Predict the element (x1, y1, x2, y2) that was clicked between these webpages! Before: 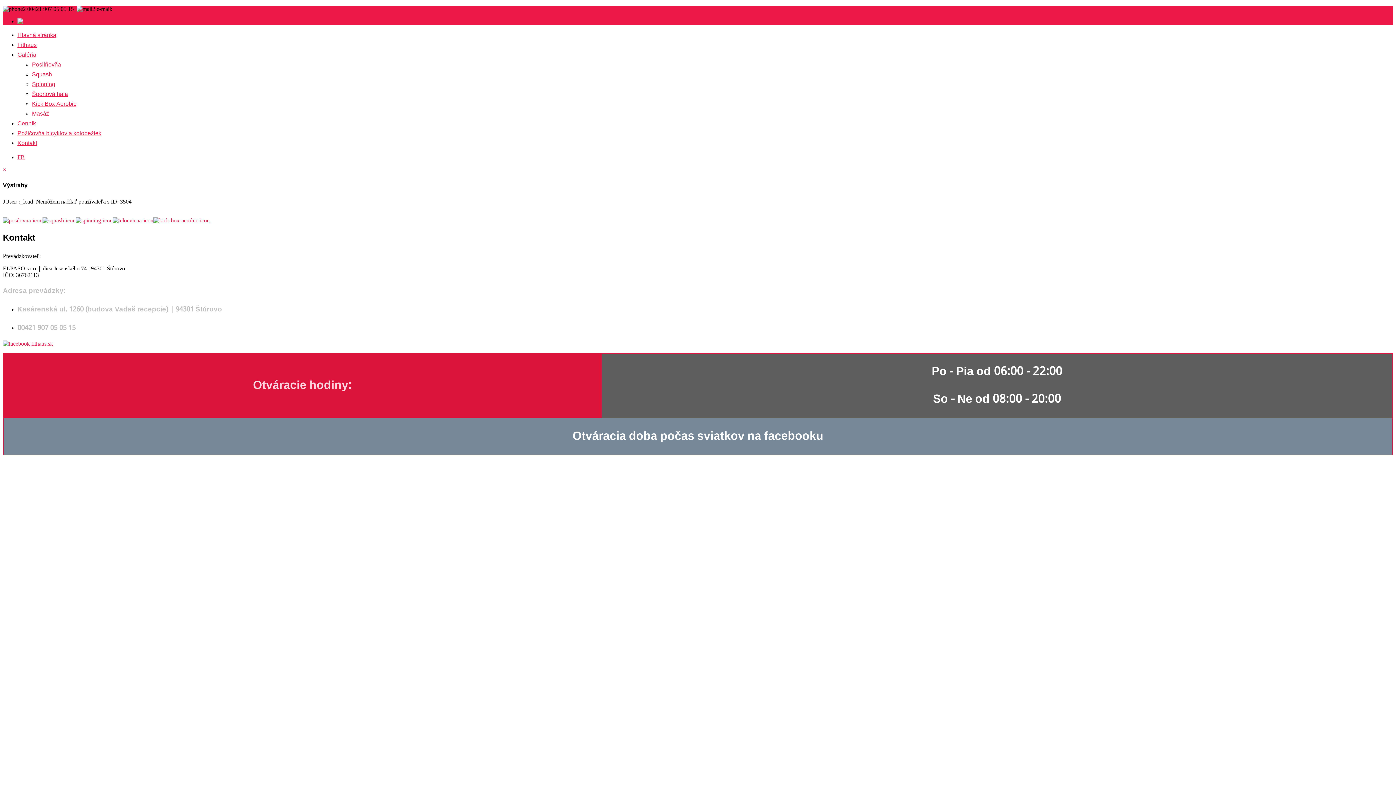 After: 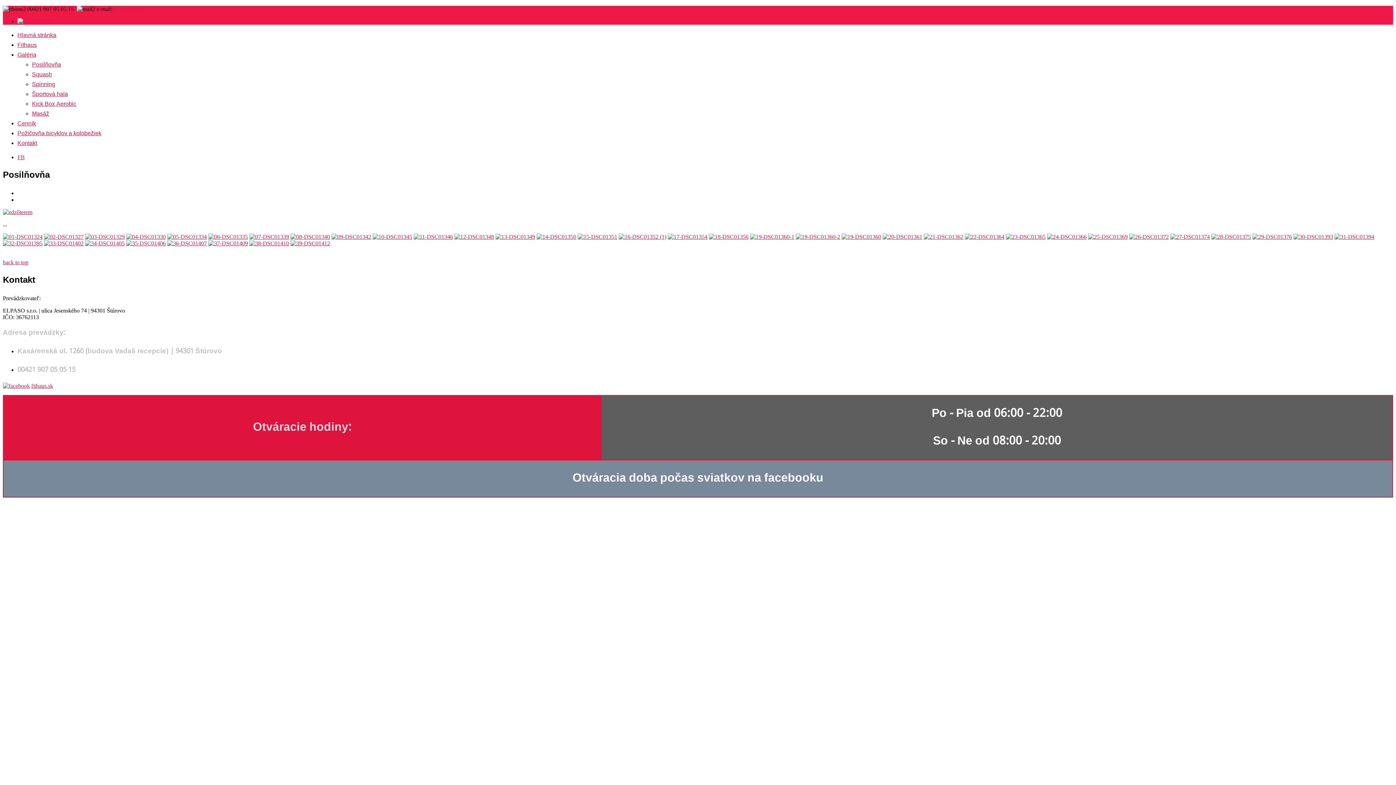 Action: bbox: (2, 217, 42, 223)